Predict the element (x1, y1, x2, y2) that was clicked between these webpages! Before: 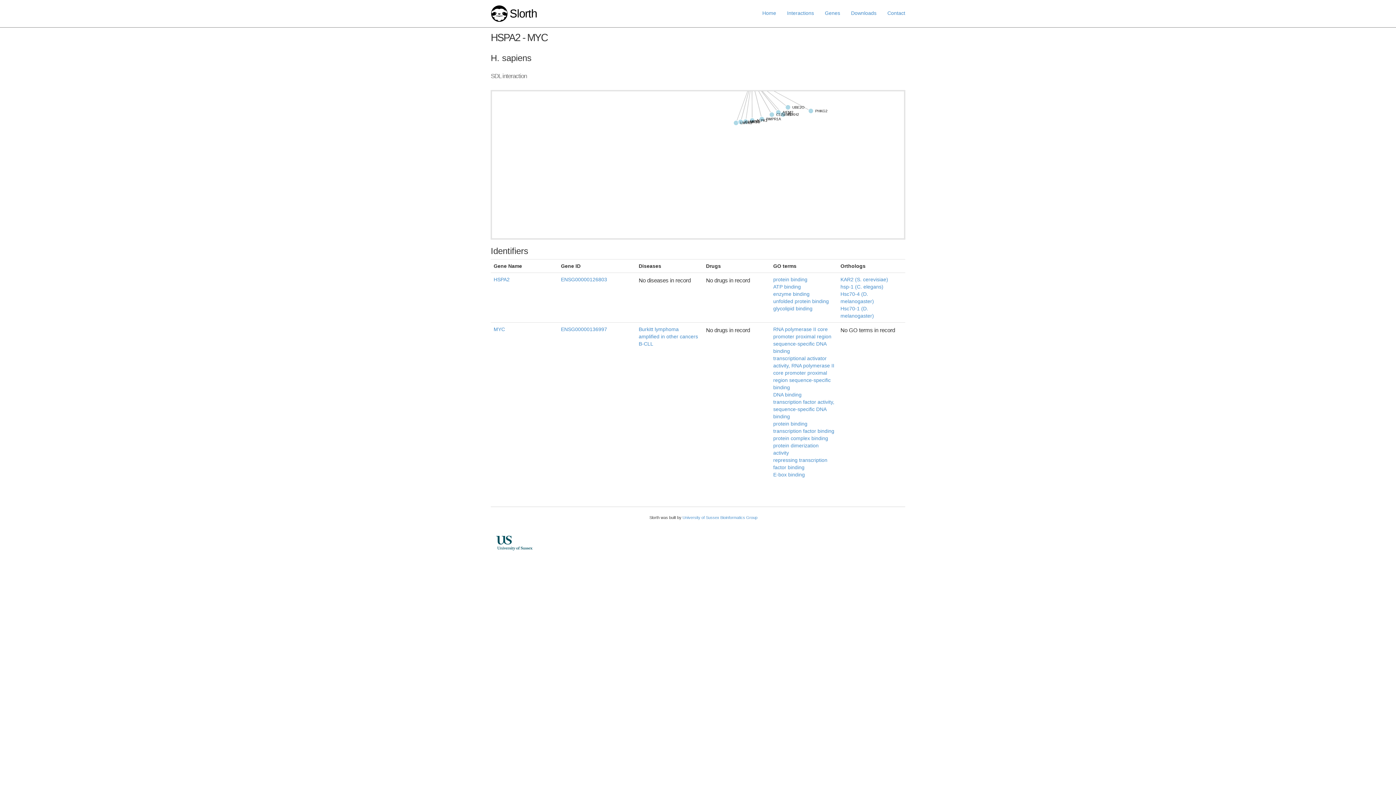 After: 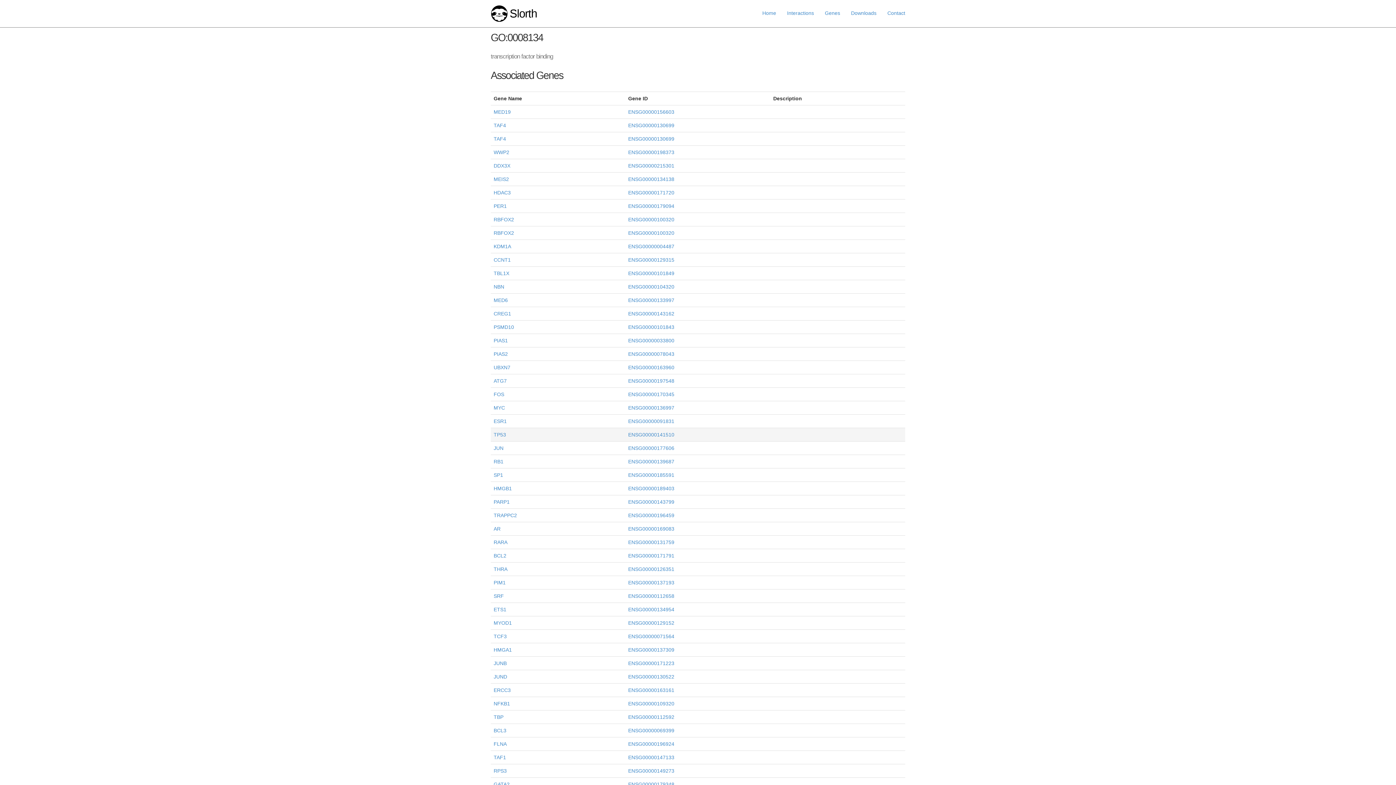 Action: bbox: (773, 428, 834, 434) label: transcription factor binding